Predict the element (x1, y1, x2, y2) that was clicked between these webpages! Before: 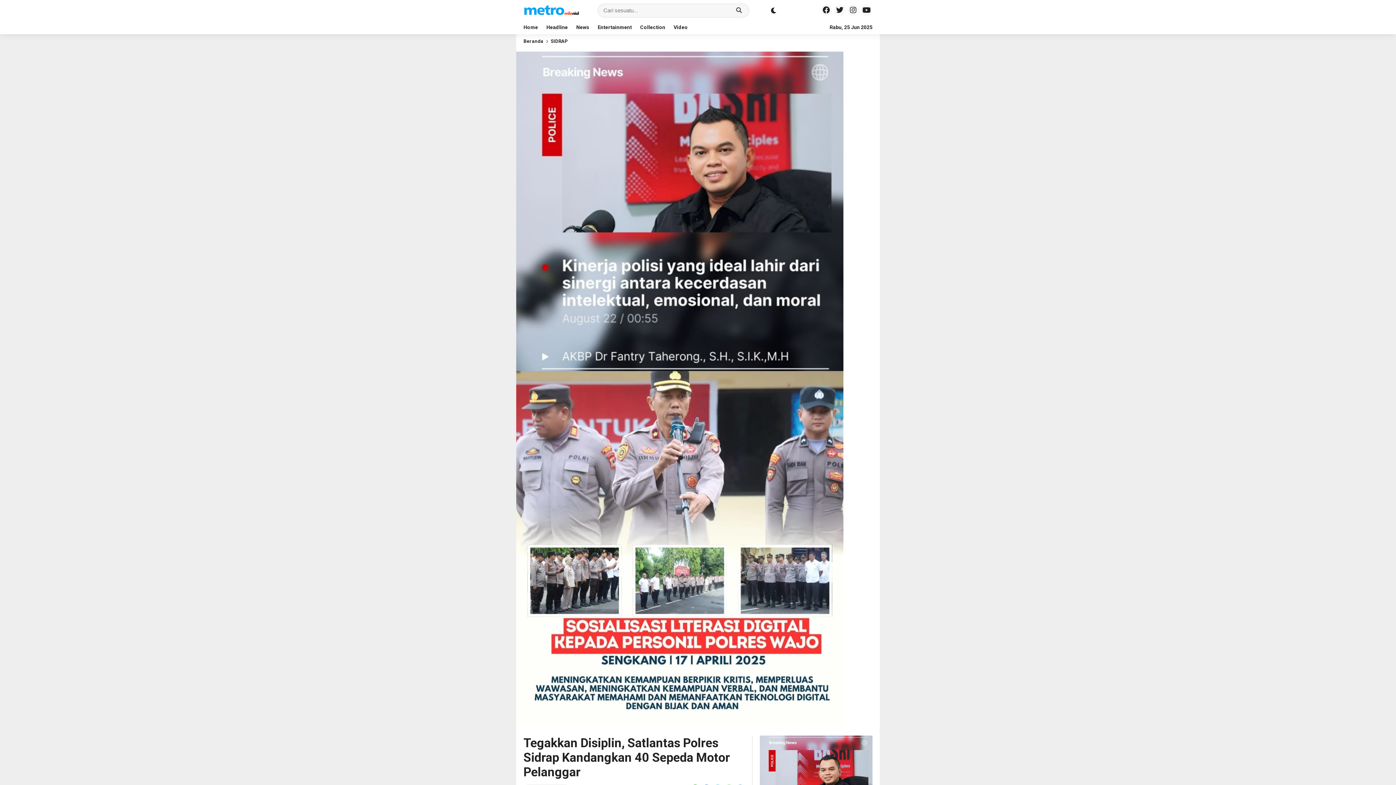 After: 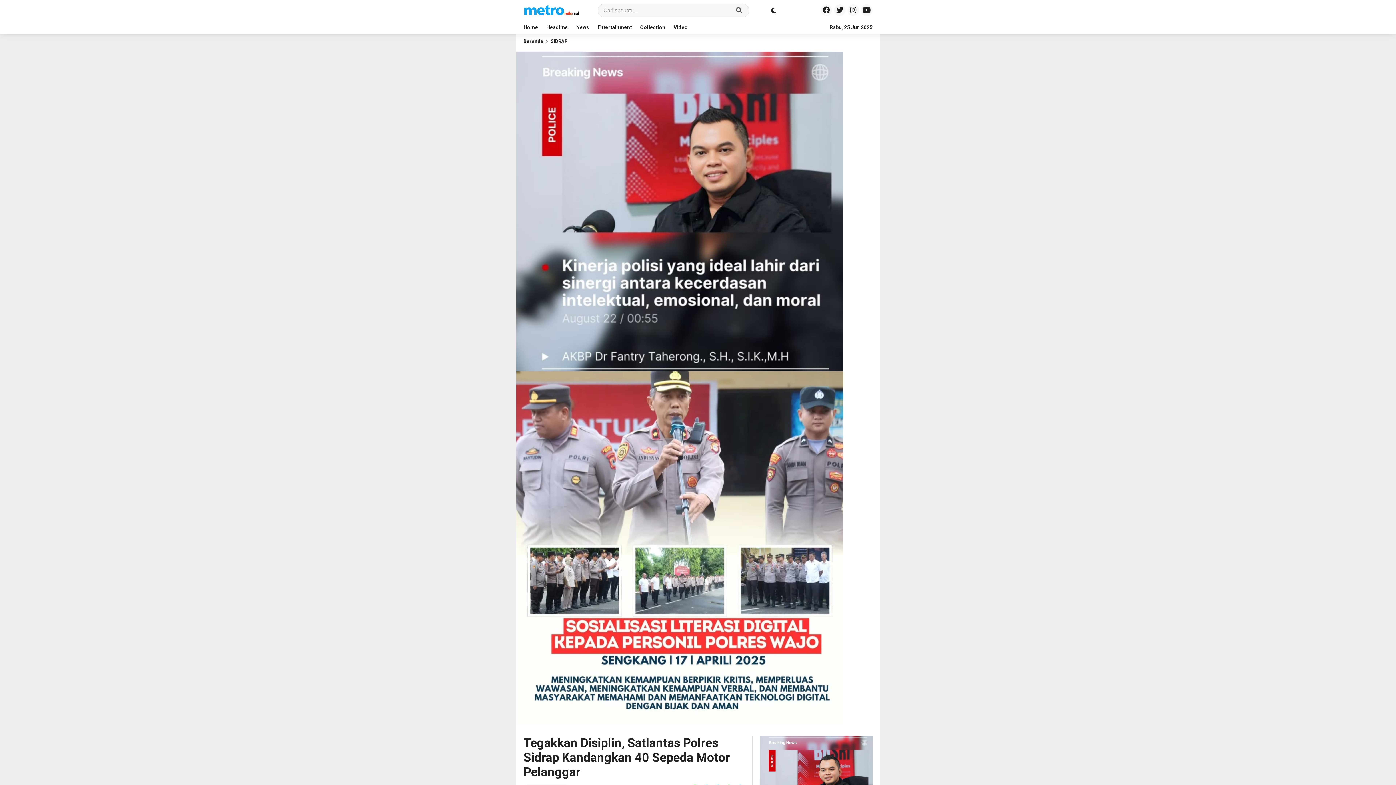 Action: bbox: (845, 8, 859, 13)